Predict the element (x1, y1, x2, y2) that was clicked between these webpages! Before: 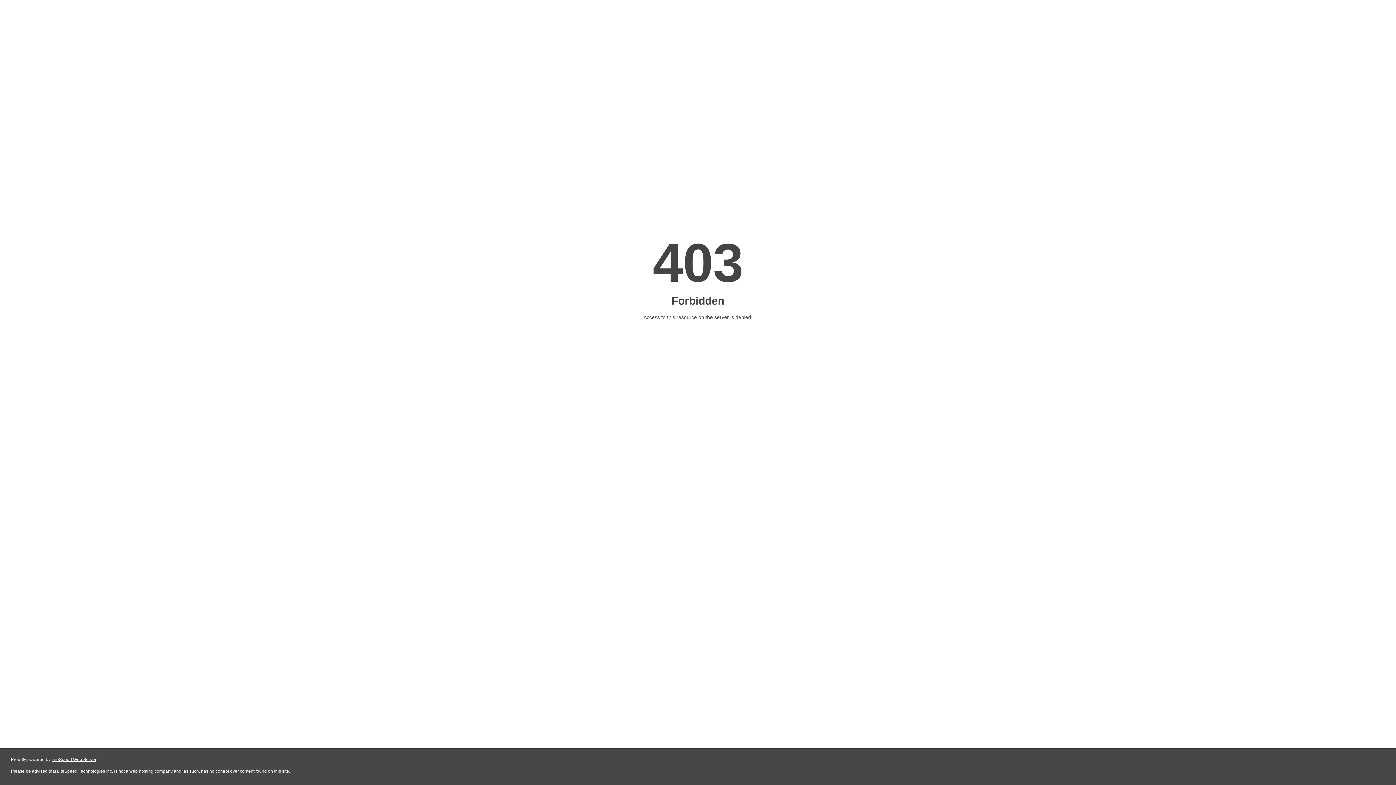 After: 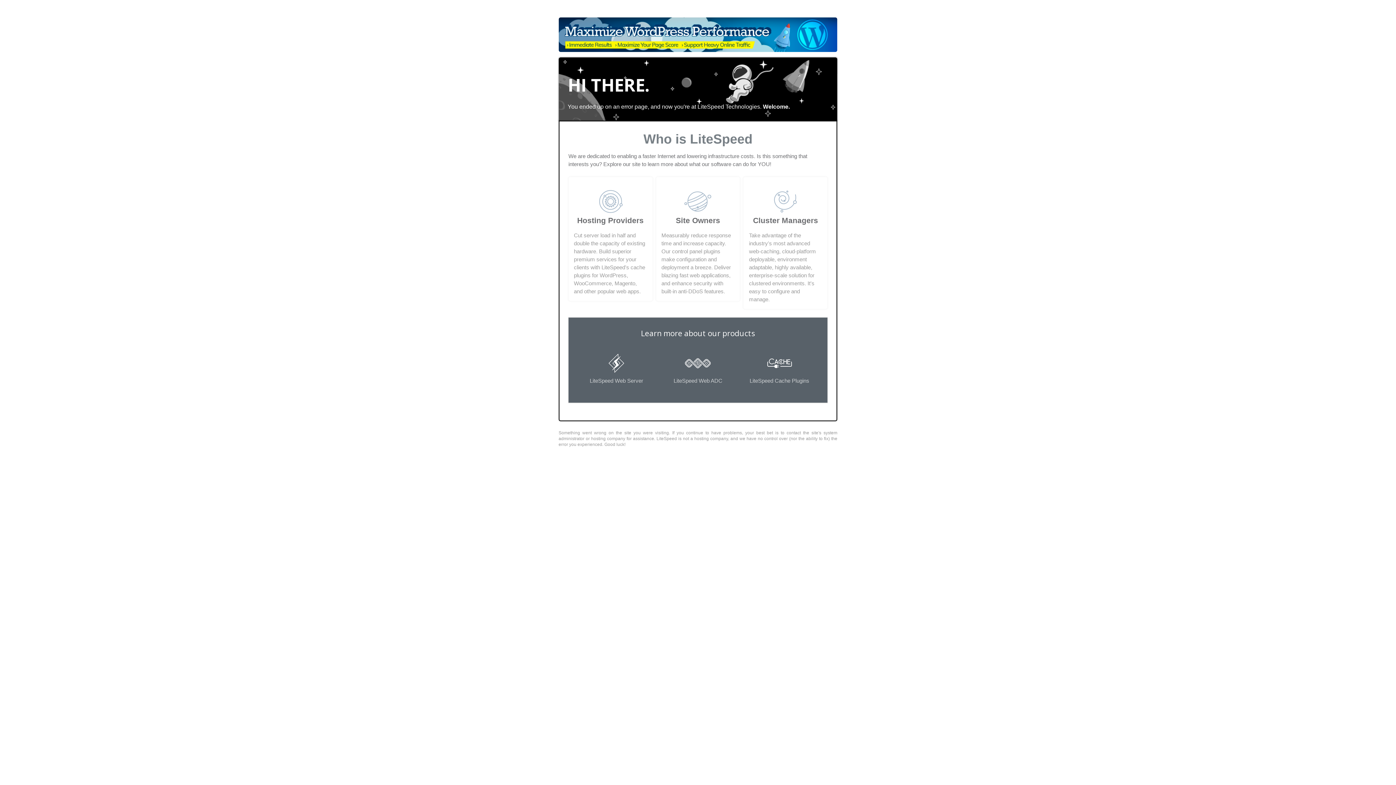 Action: label: LiteSpeed Web Server bbox: (51, 757, 96, 762)